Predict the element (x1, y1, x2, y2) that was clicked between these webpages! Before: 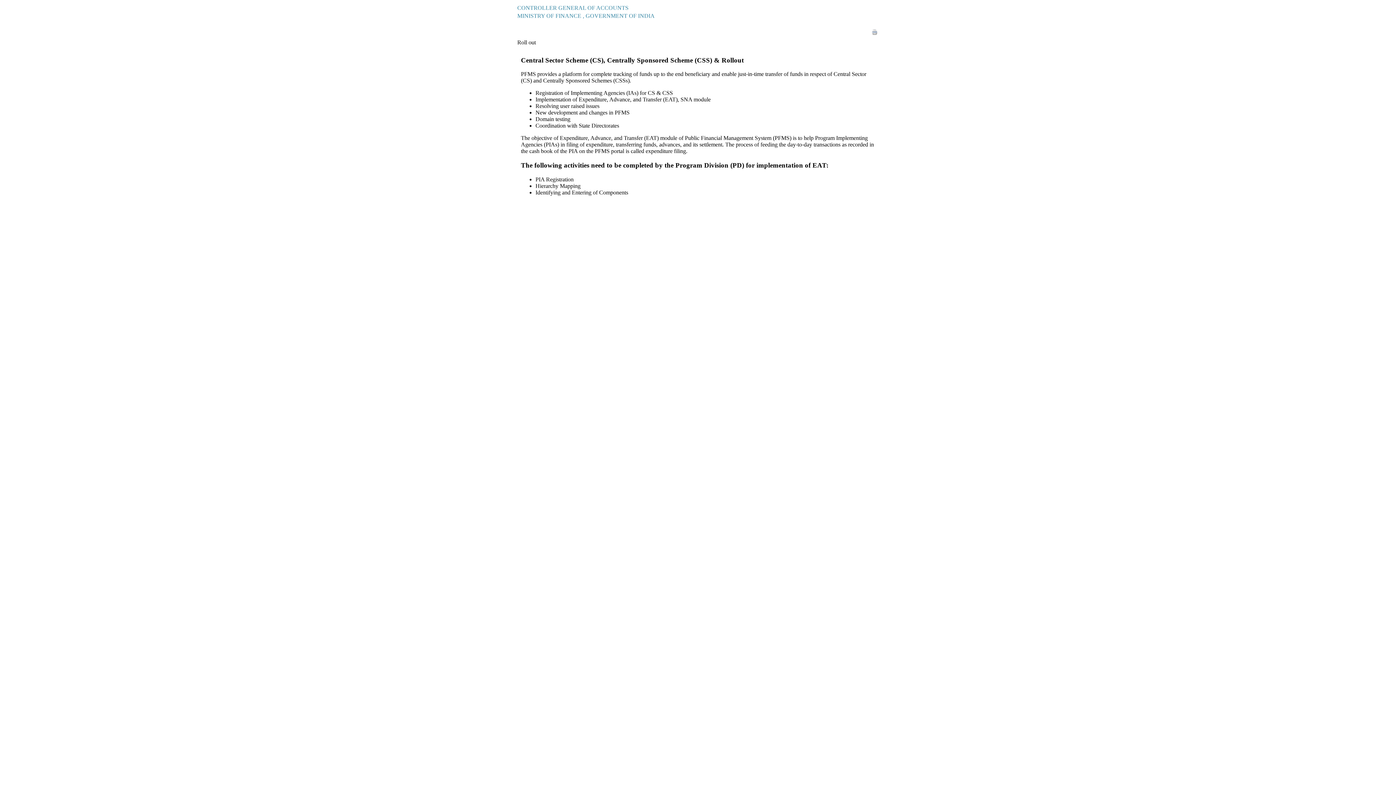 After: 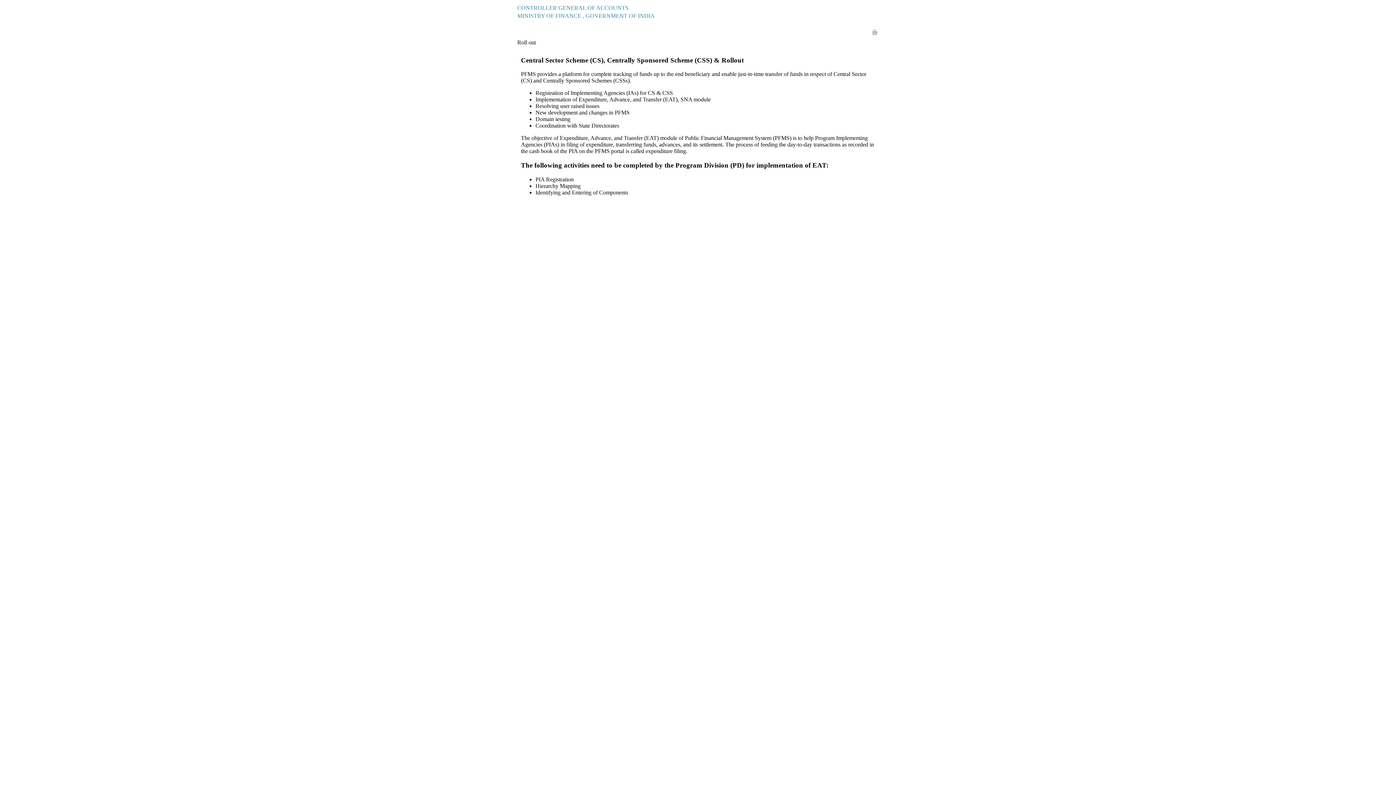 Action: bbox: (868, 29, 877, 38)